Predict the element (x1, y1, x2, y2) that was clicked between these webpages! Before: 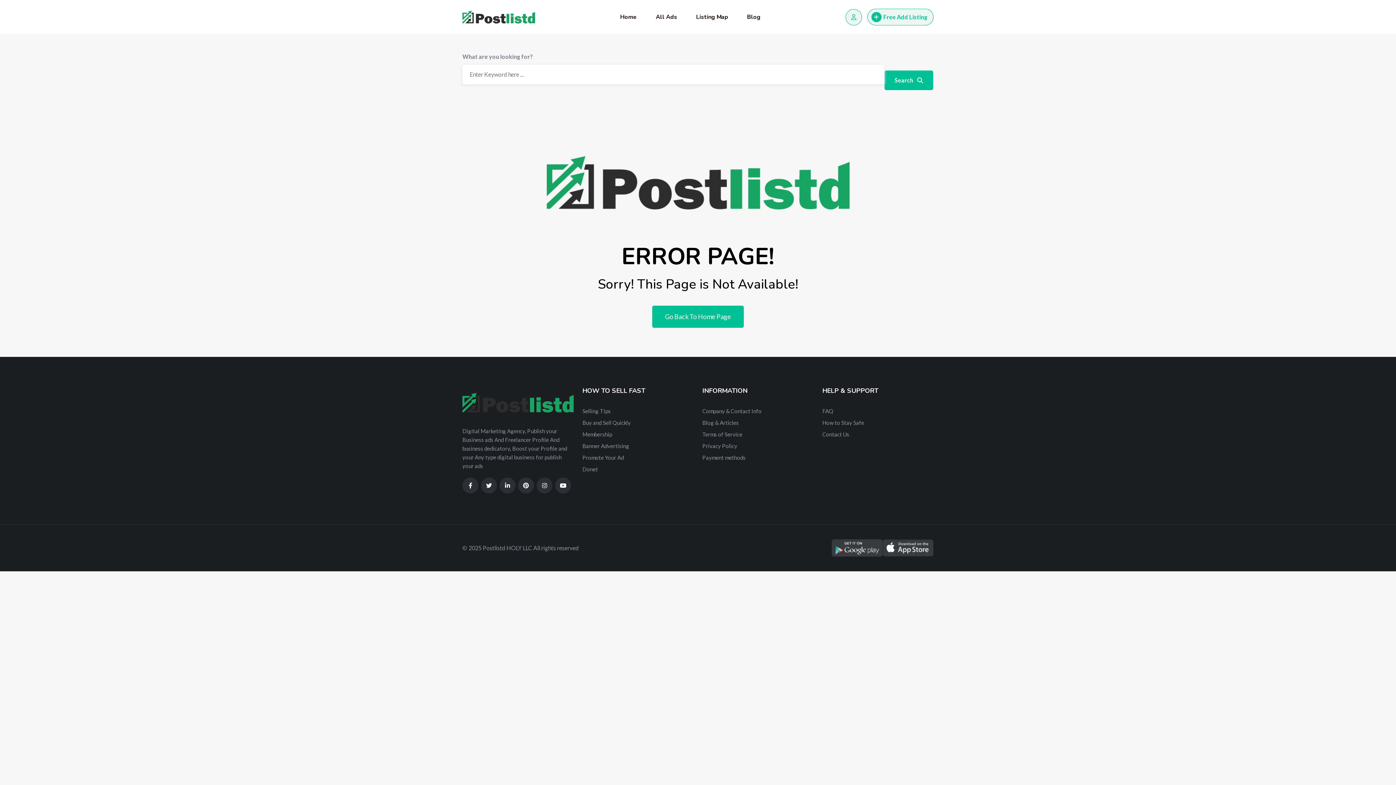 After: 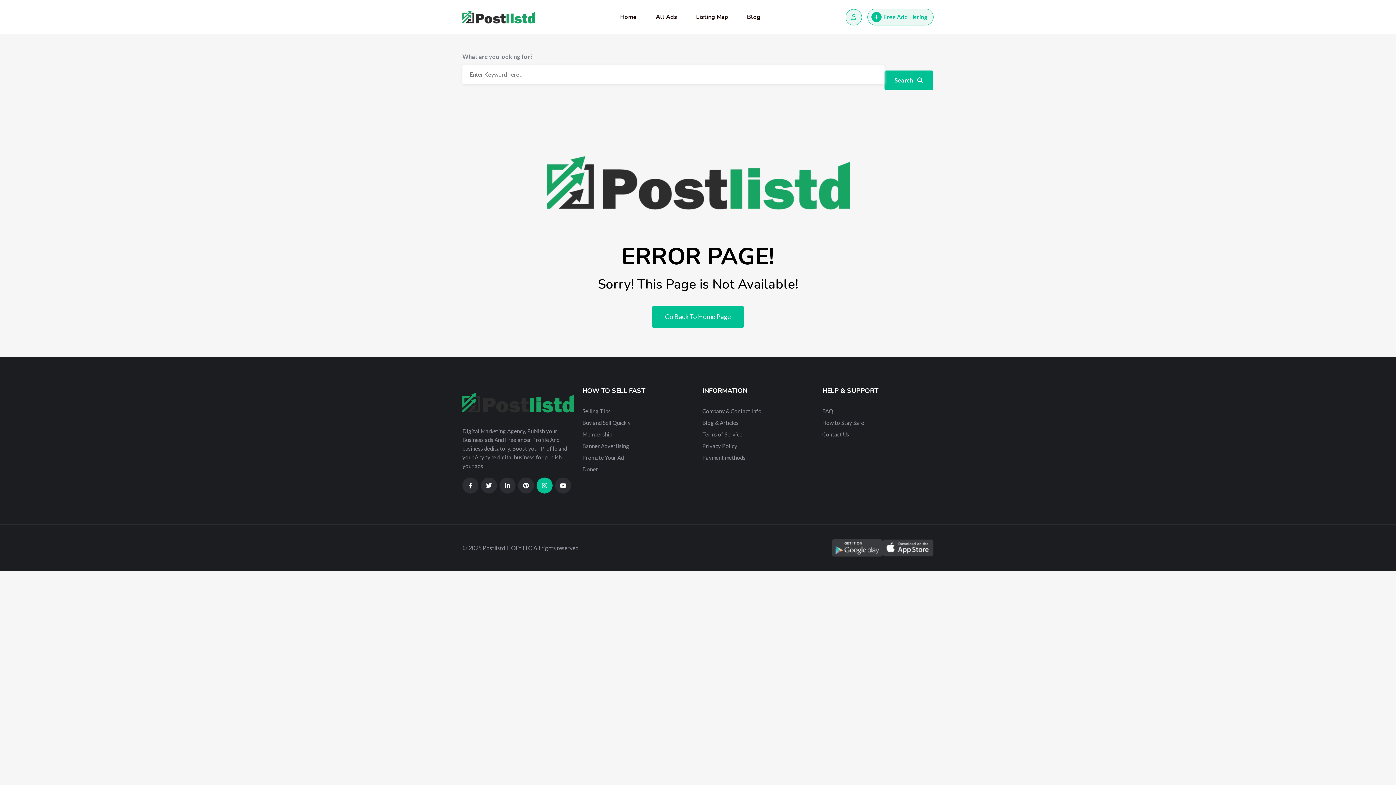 Action: bbox: (536, 477, 552, 493)